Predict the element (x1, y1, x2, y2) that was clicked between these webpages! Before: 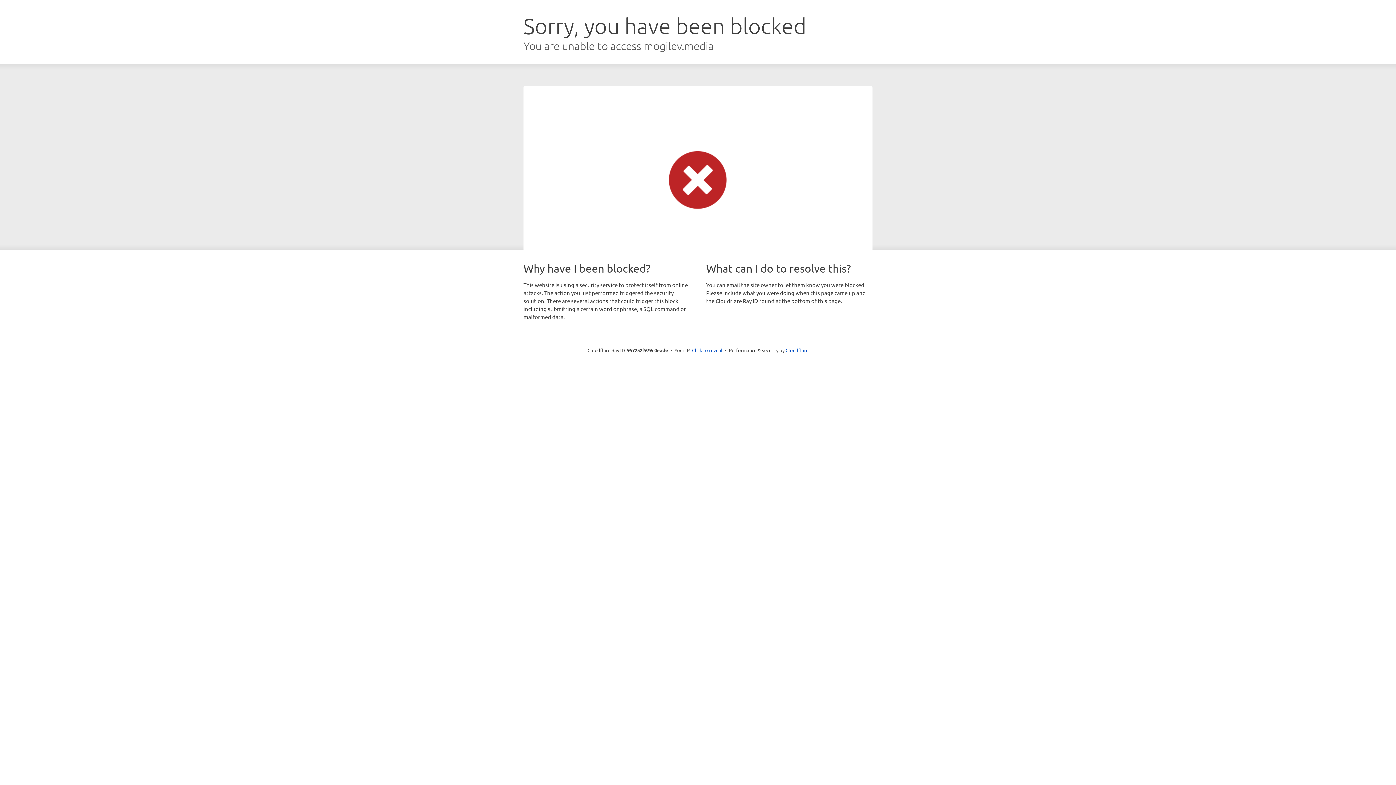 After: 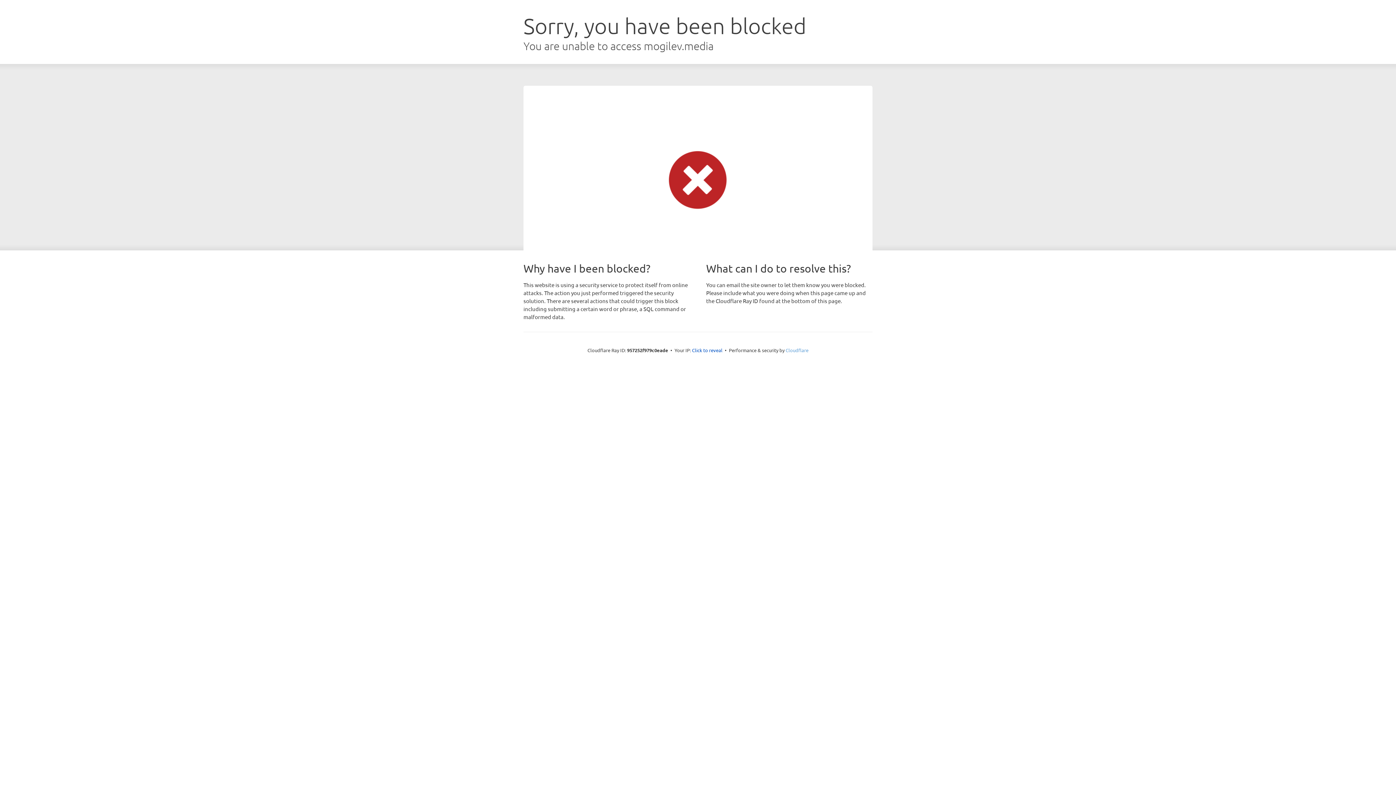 Action: label: Cloudflare bbox: (785, 347, 808, 353)